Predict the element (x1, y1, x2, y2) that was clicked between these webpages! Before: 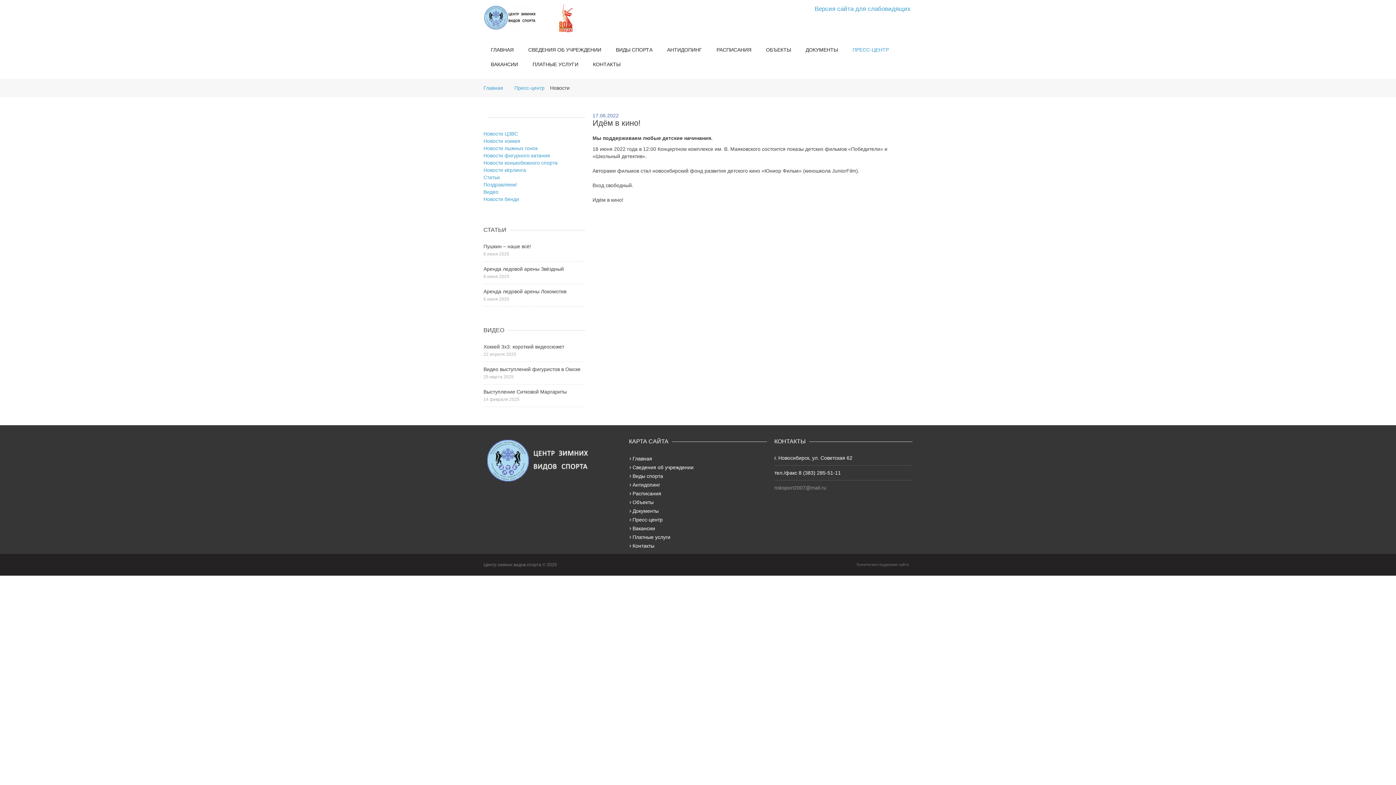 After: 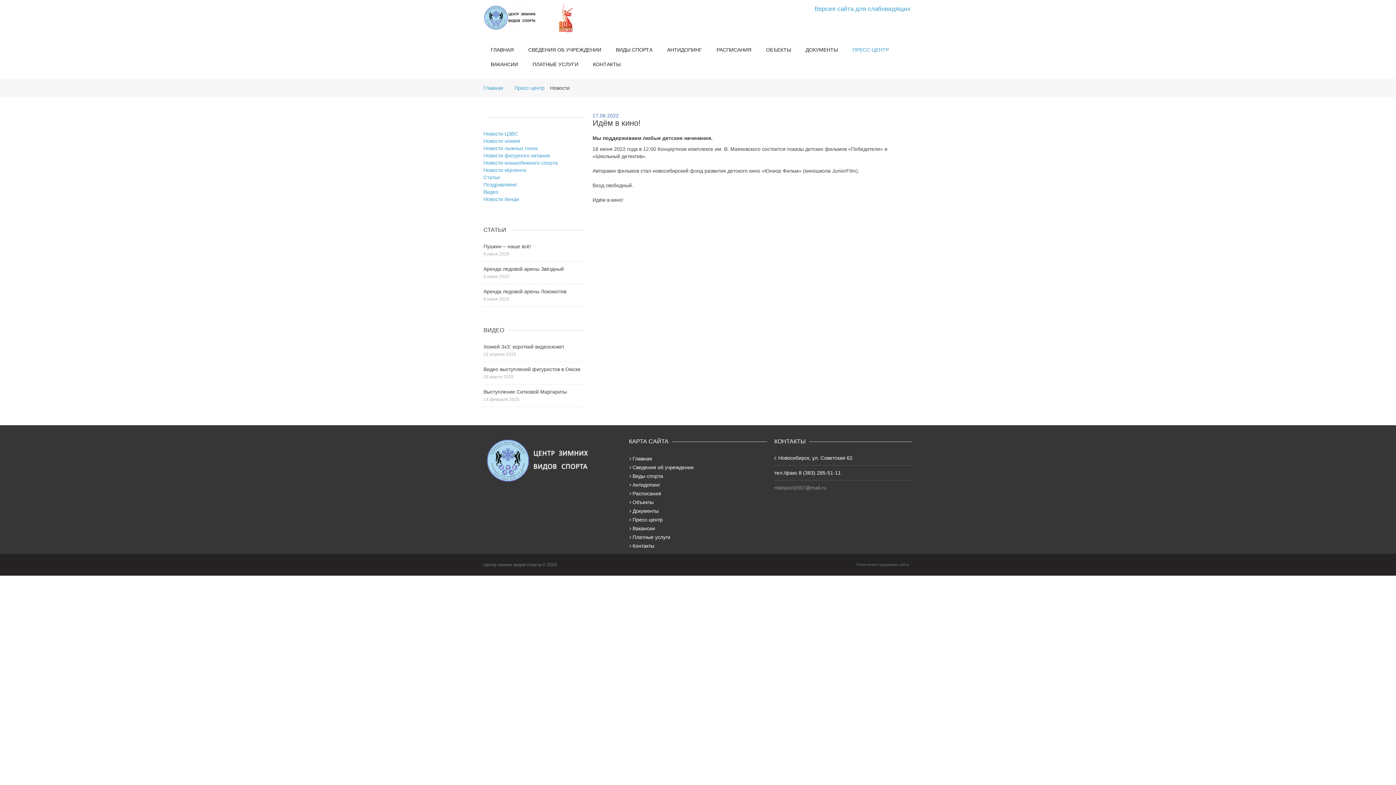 Action: bbox: (556, 14, 575, 20)